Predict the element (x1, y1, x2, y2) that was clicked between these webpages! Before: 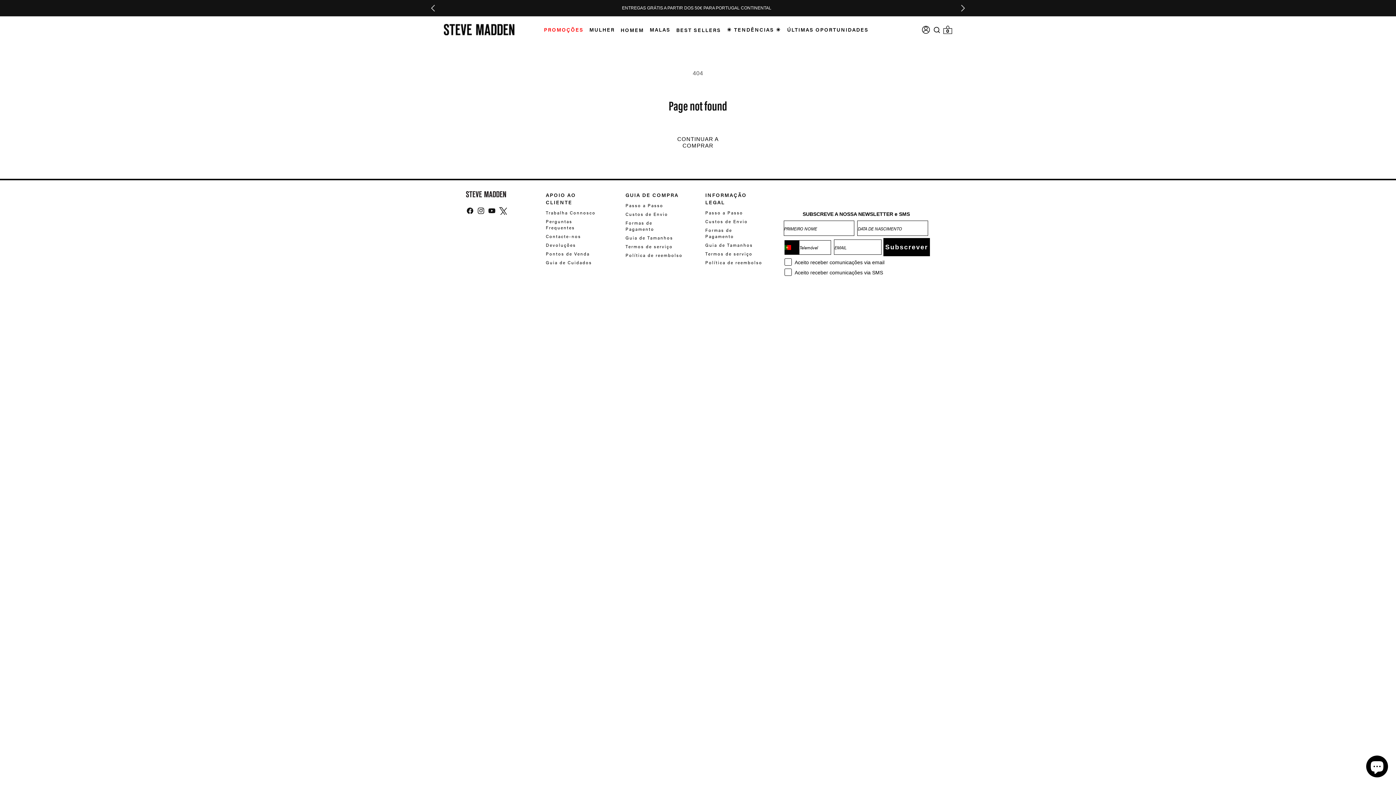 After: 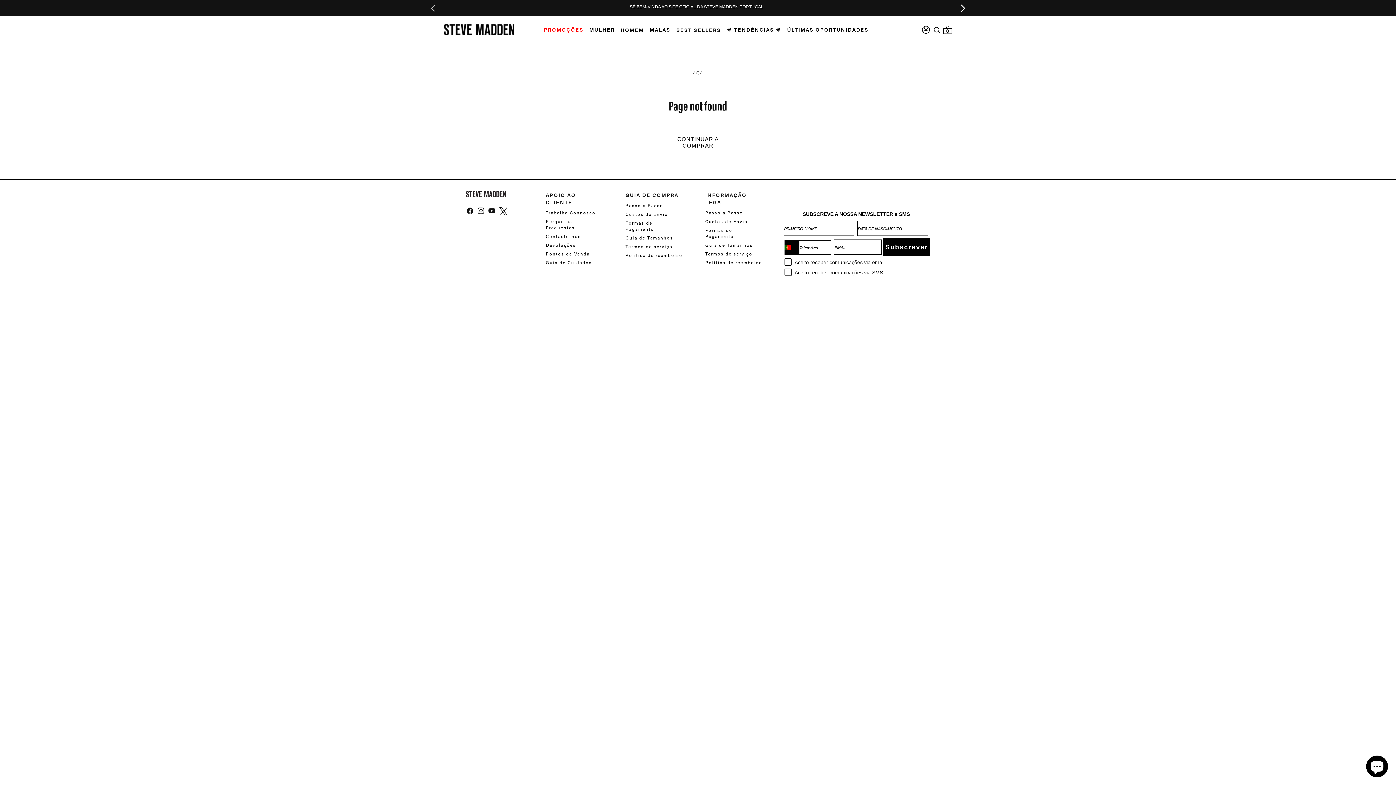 Action: bbox: (955, 0, 970, 16) label: Next announcement